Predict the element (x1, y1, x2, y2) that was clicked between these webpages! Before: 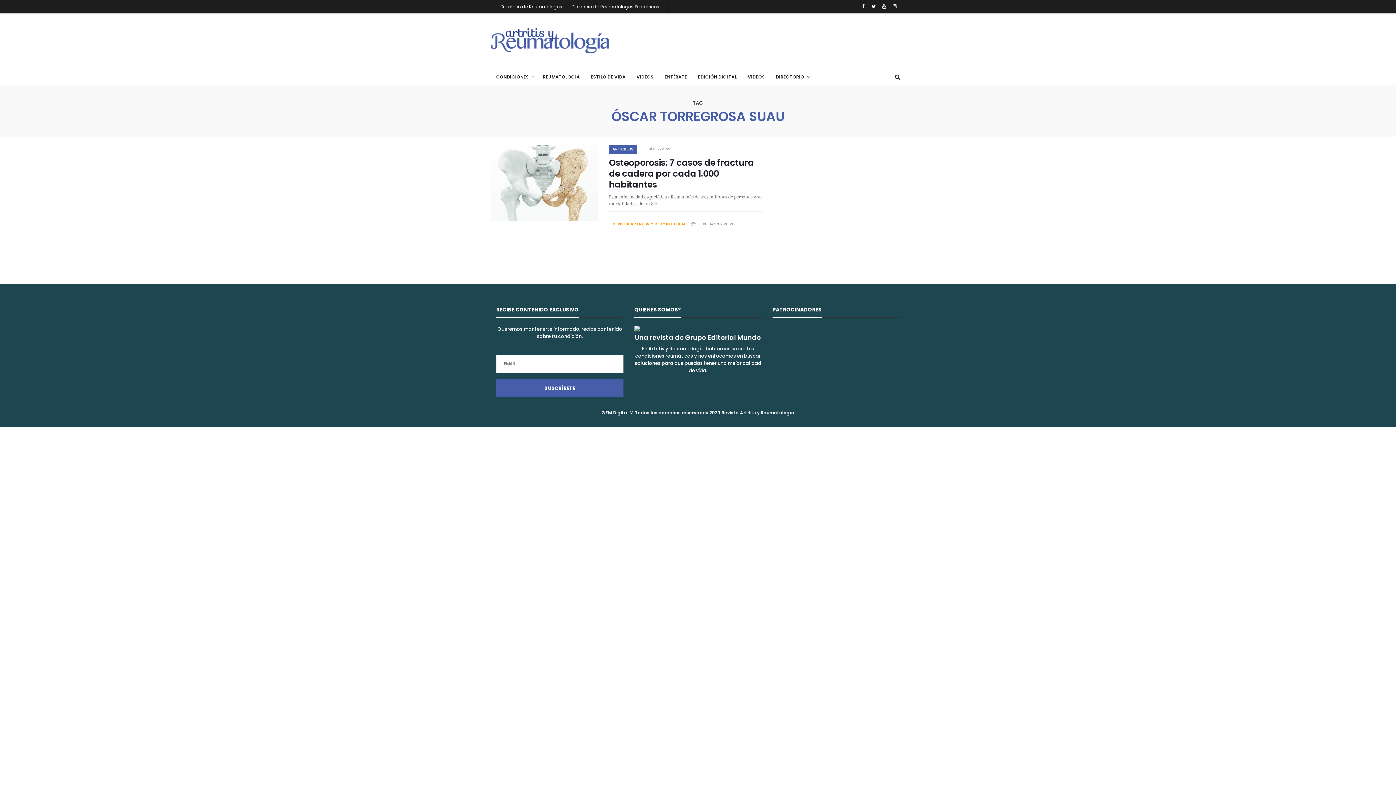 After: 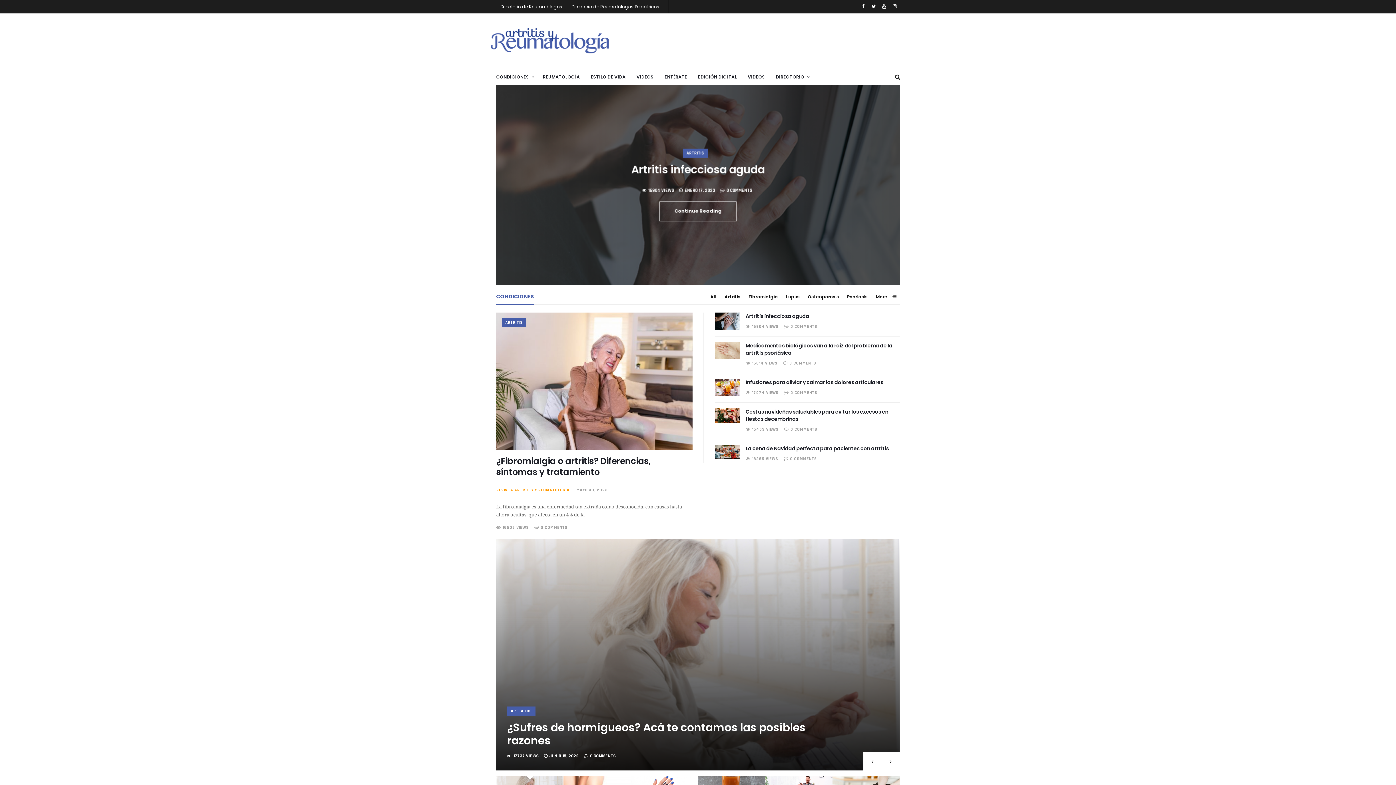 Action: label: REVISTA ARTRITIS Y REUMATOLOGÍA bbox: (612, 216, 686, 232)